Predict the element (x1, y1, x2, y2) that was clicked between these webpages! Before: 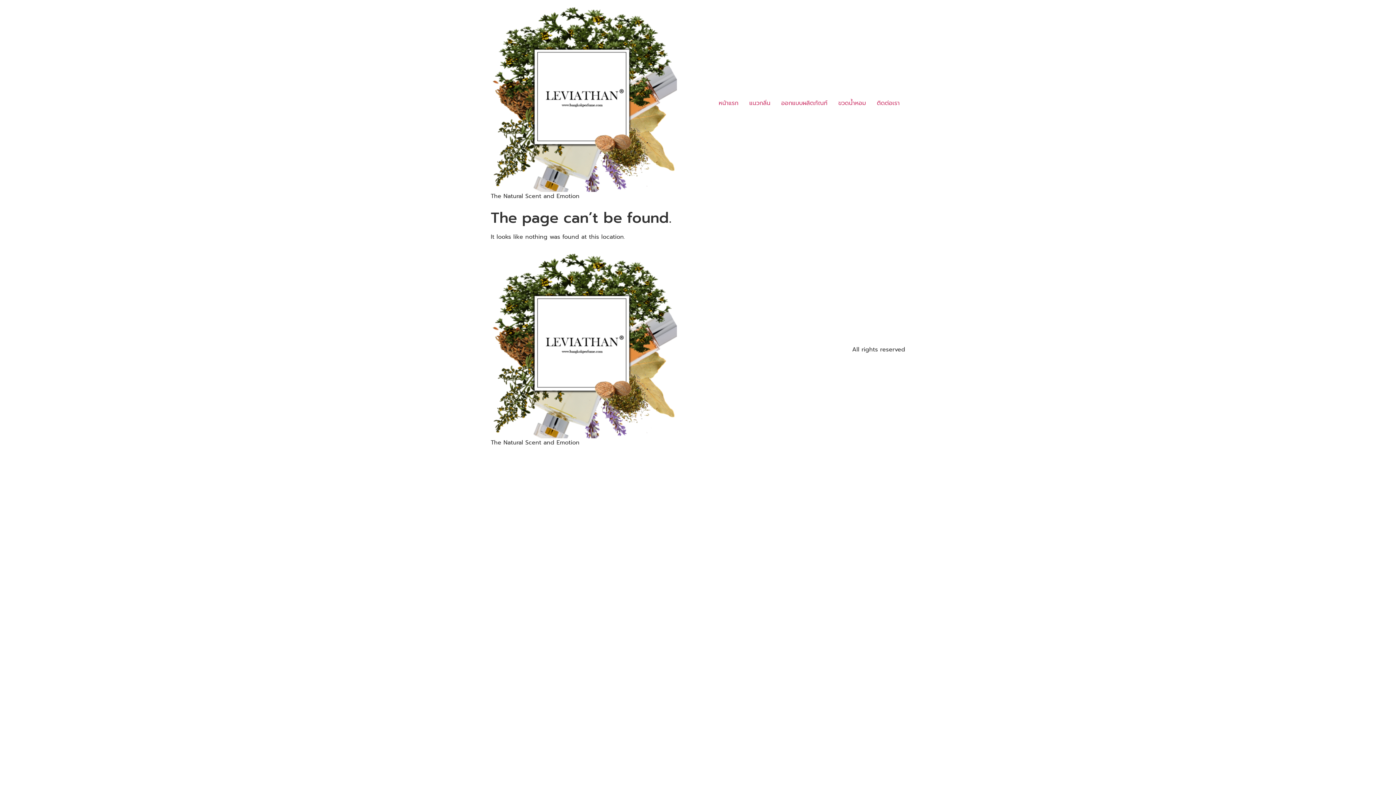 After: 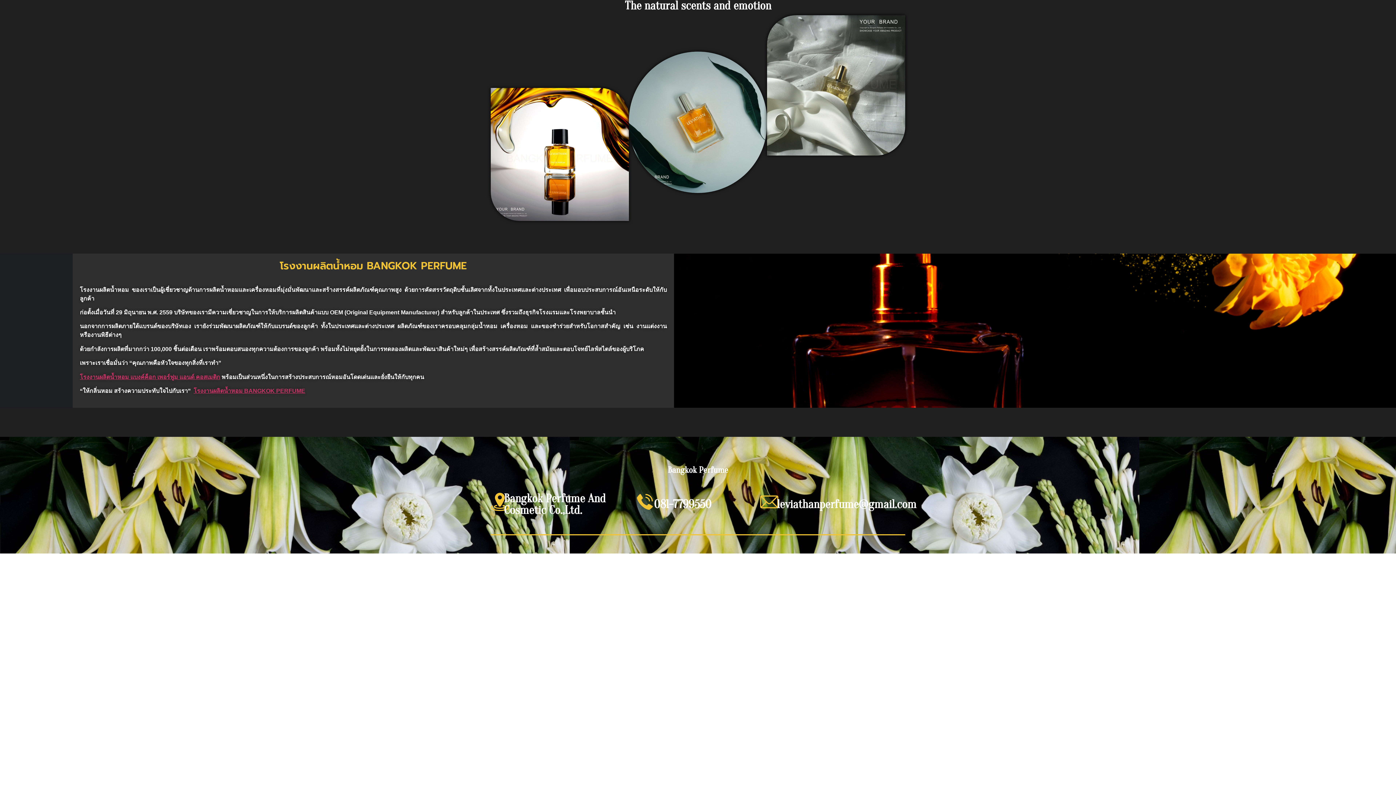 Action: label: หน้าแรก bbox: (713, 96, 744, 110)